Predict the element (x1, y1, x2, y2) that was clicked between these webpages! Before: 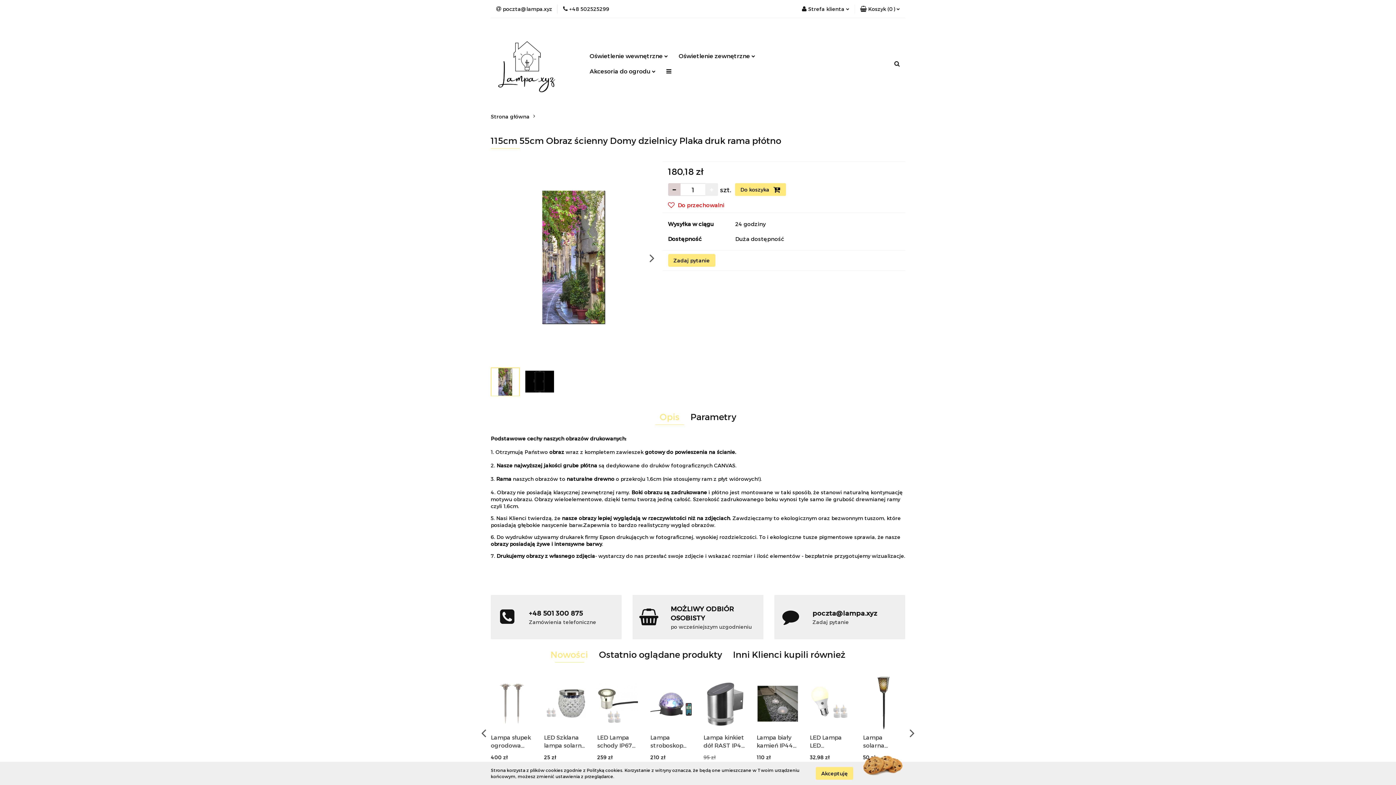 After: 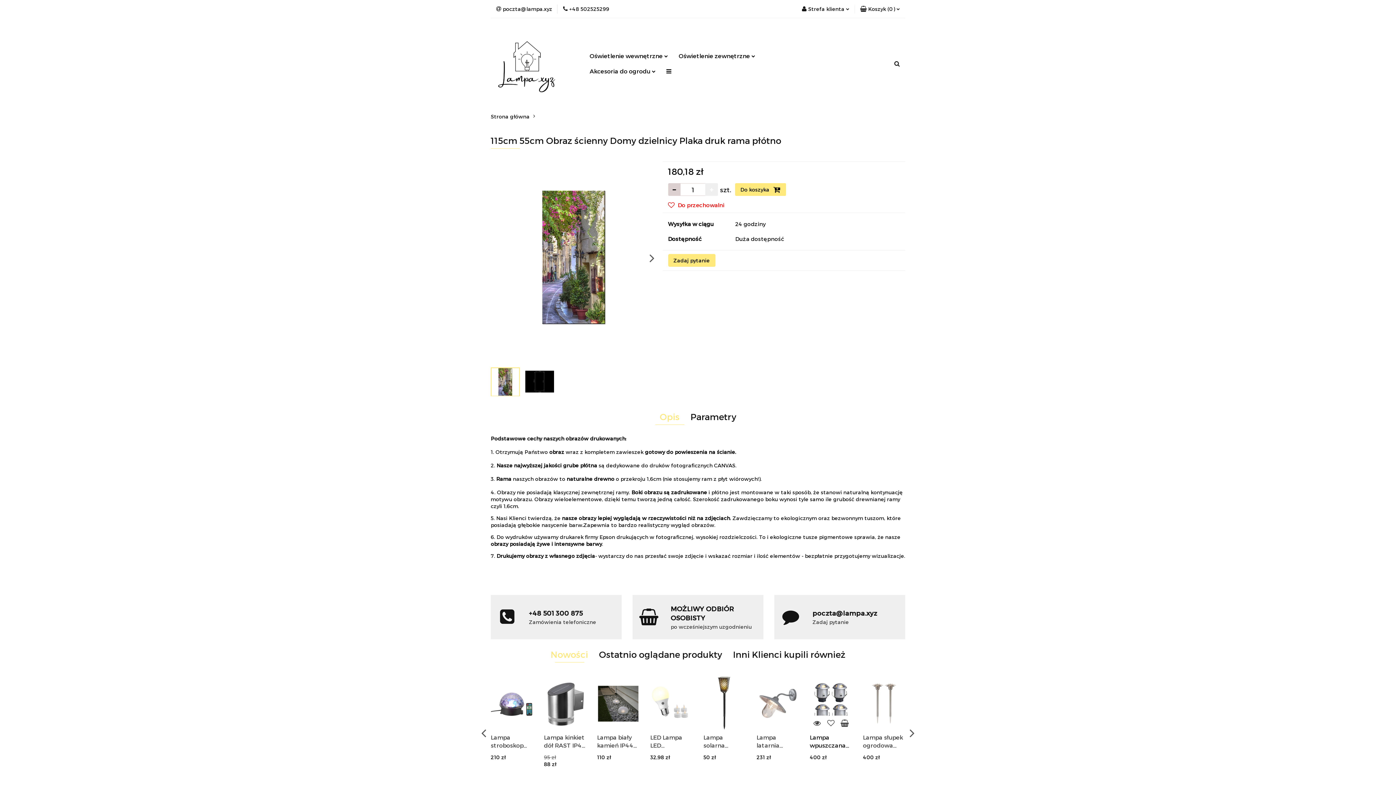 Action: bbox: (816, 767, 853, 780) label: Akceptuję